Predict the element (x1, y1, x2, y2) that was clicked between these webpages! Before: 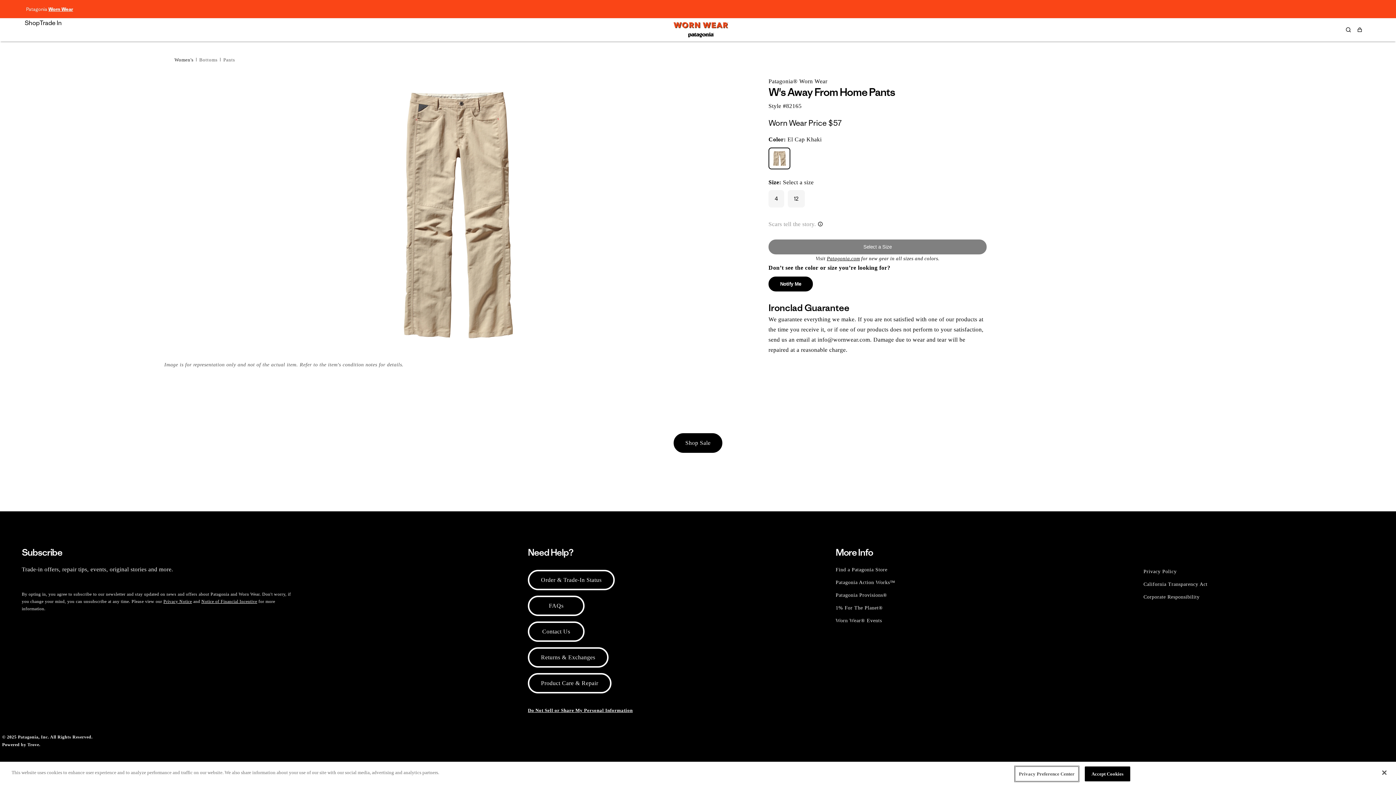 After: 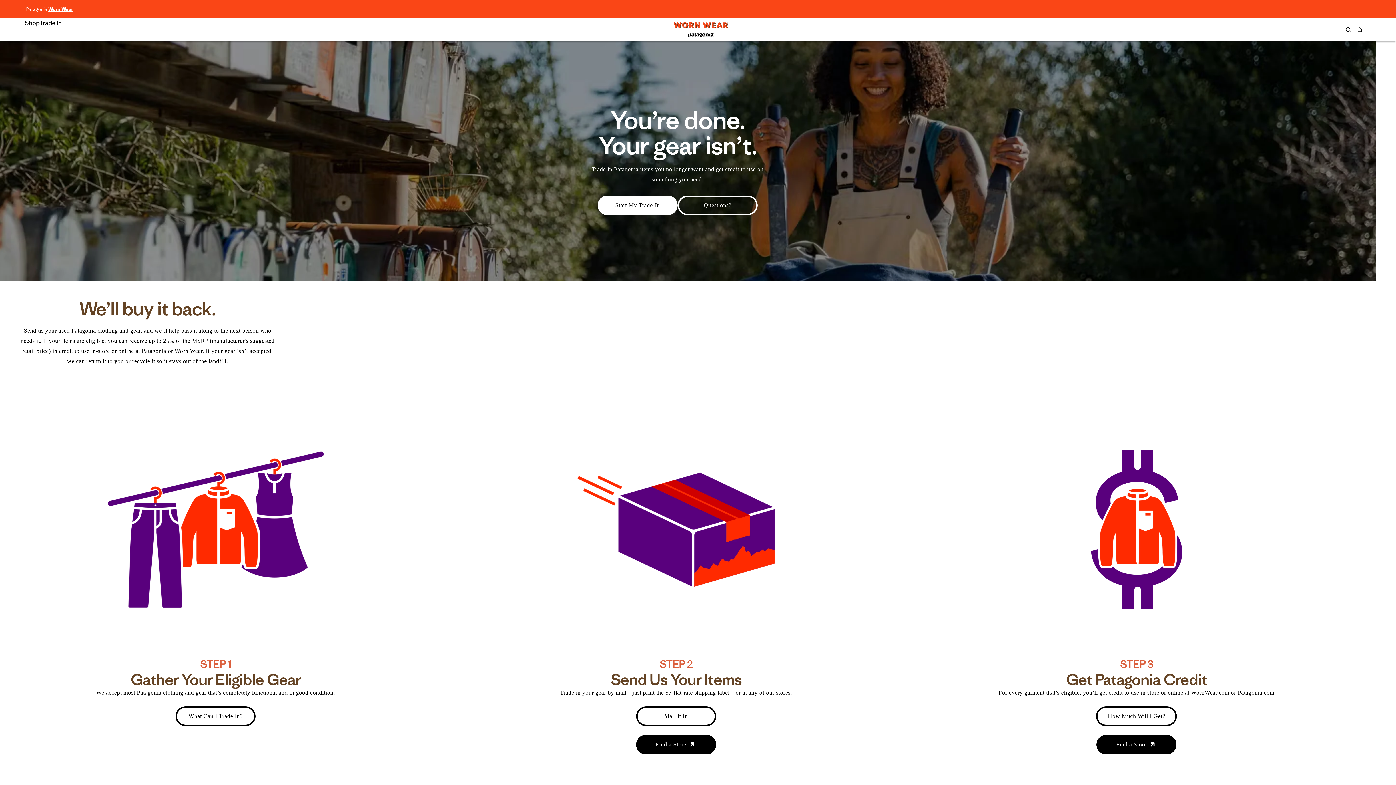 Action: bbox: (39, 19, 61, 42) label: Trade In